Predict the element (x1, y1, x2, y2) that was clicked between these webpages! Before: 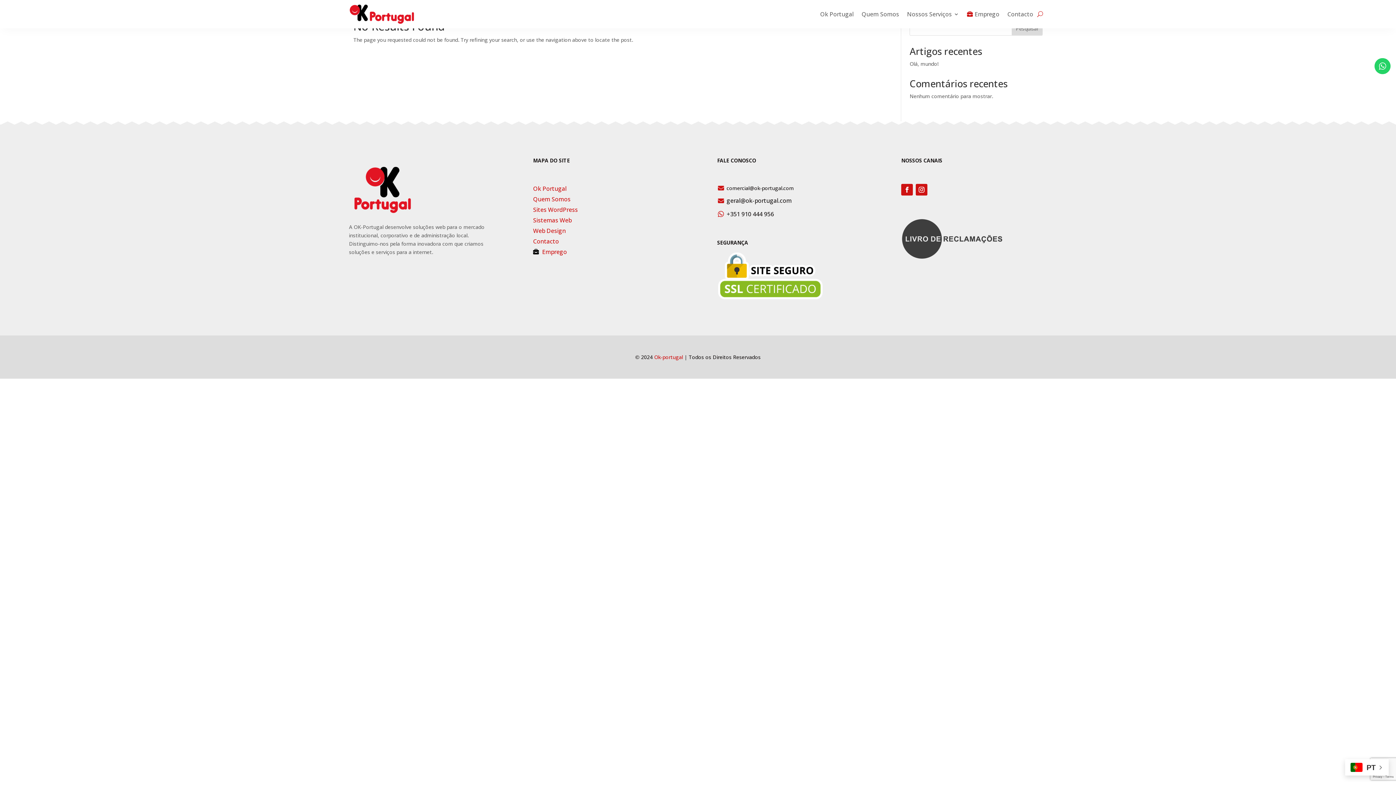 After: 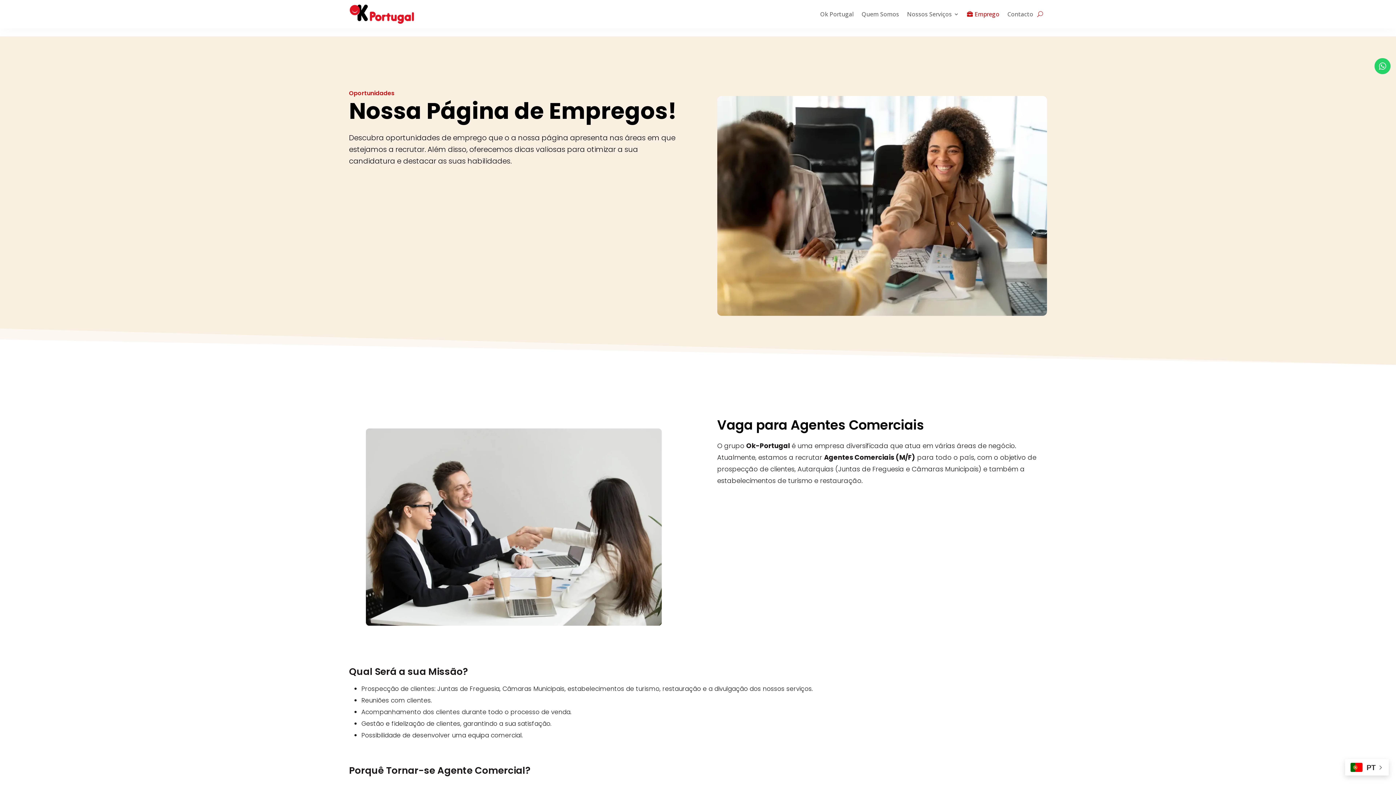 Action: label: Emprego bbox: (967, 0, 999, 28)